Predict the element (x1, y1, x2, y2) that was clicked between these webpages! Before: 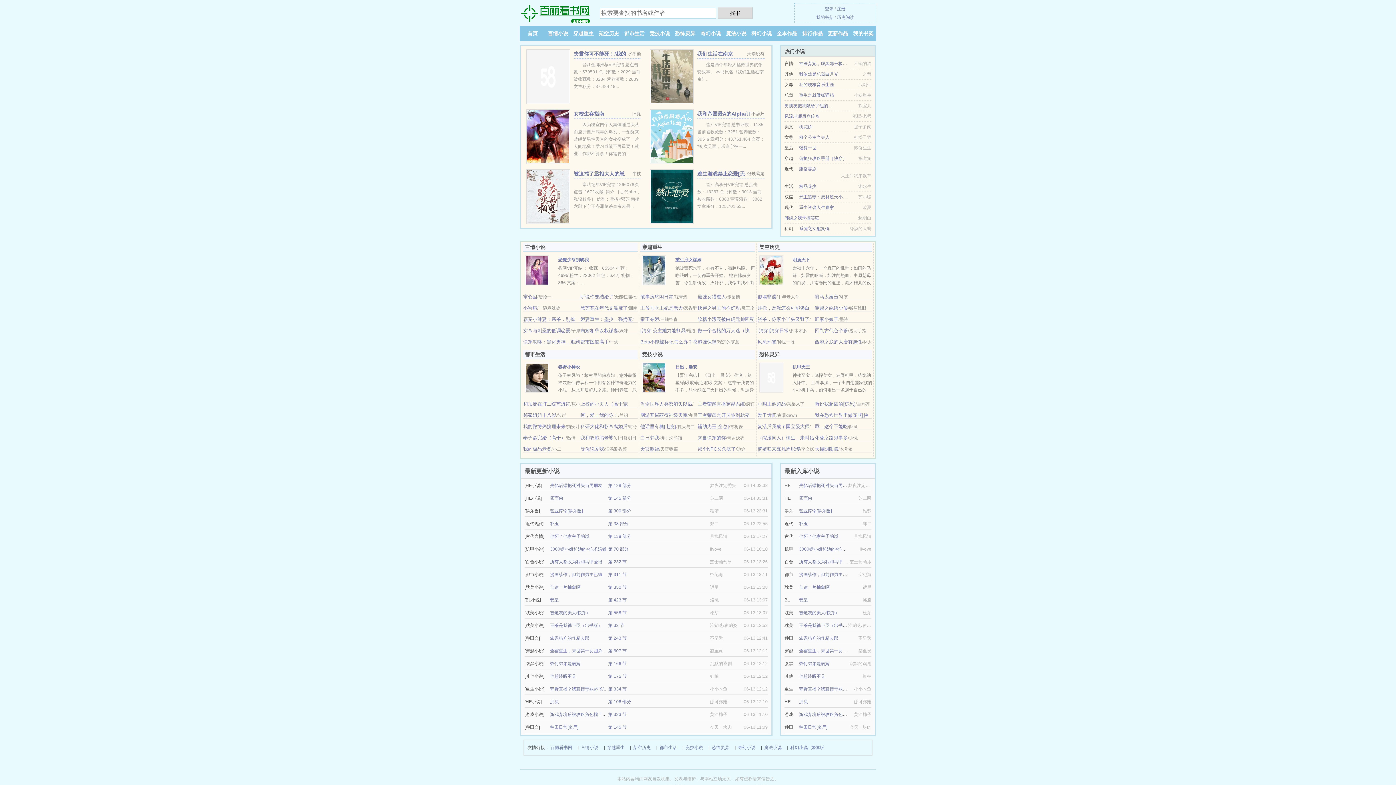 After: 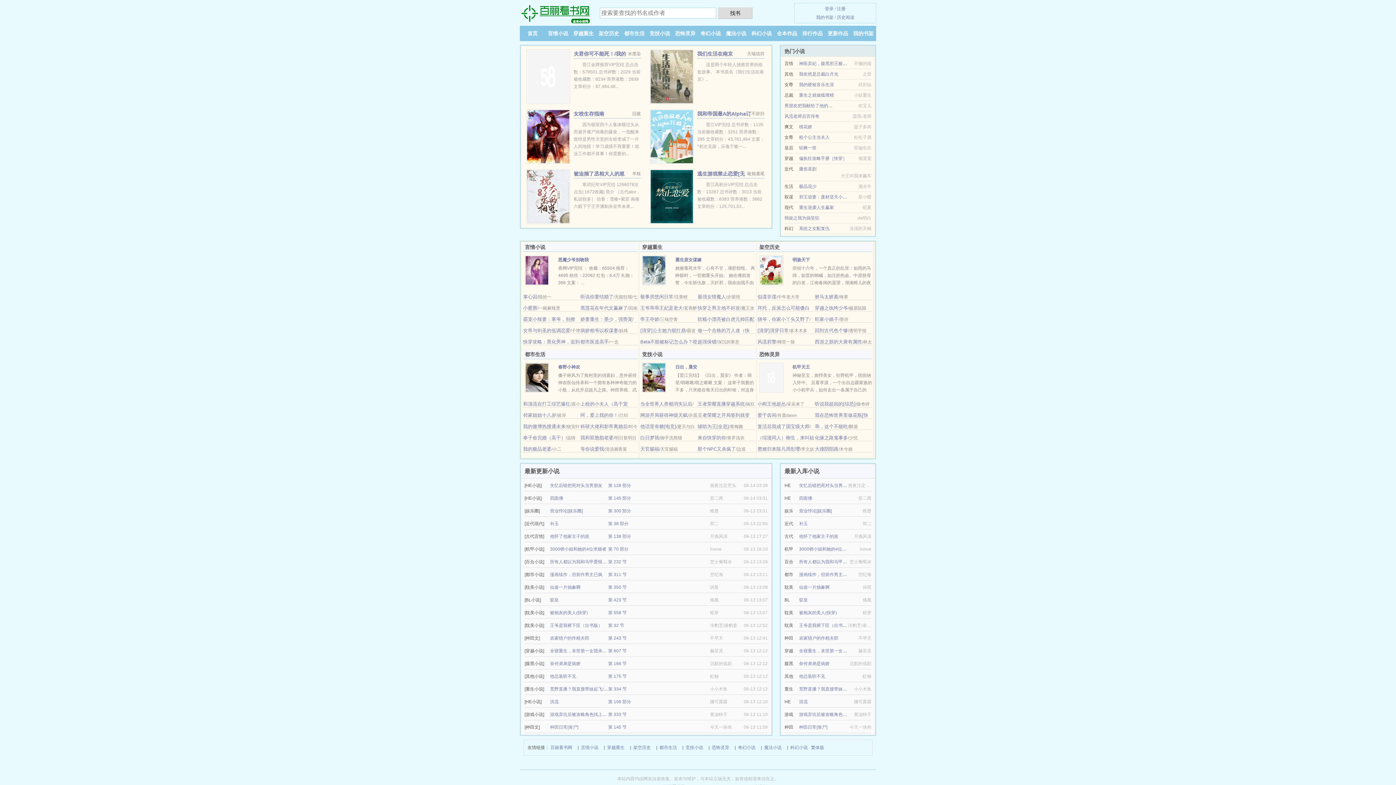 Action: label: 小阎王他超怂 bbox: (757, 401, 786, 406)